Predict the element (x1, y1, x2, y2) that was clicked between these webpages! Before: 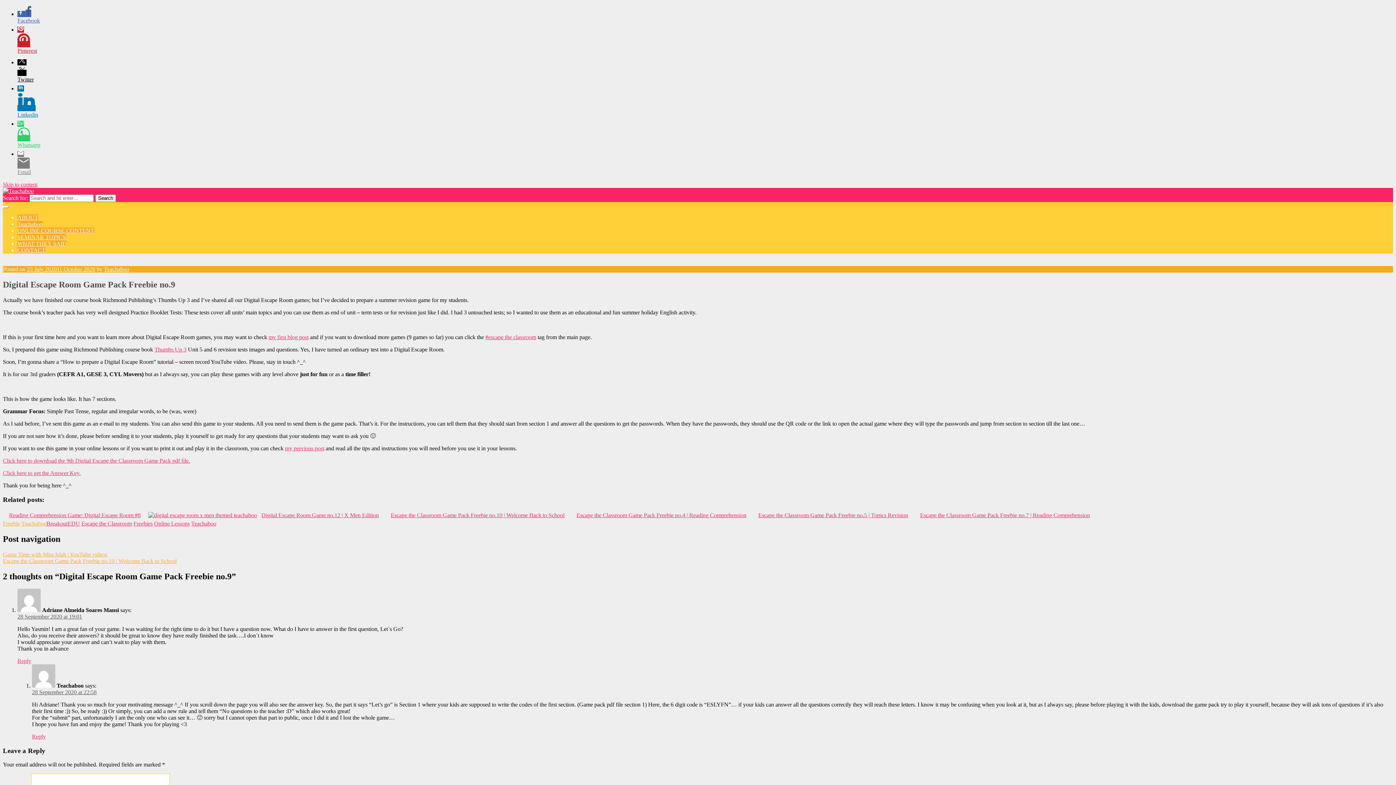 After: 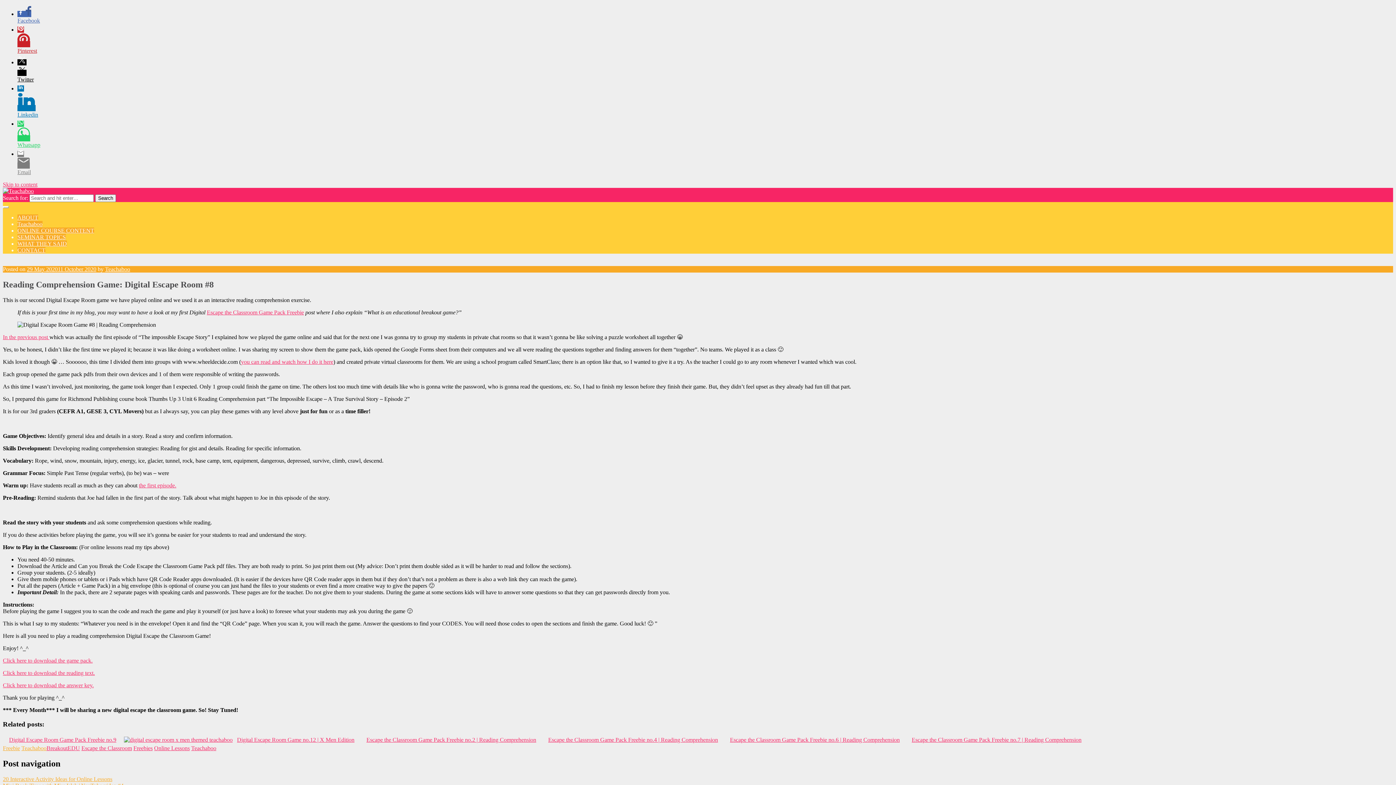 Action: label: Reading Comprehension Game: Digital Escape Room #8 bbox: (2, 512, 143, 518)